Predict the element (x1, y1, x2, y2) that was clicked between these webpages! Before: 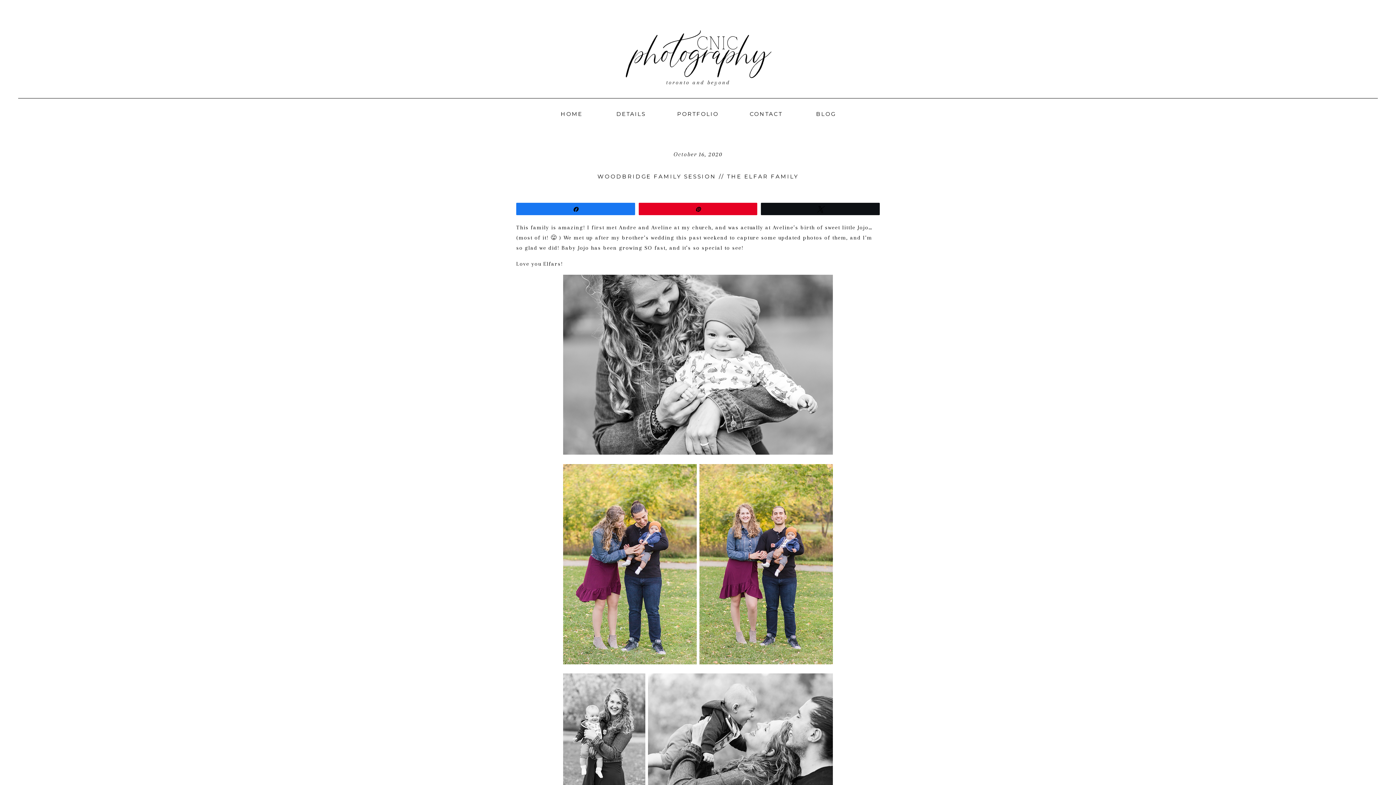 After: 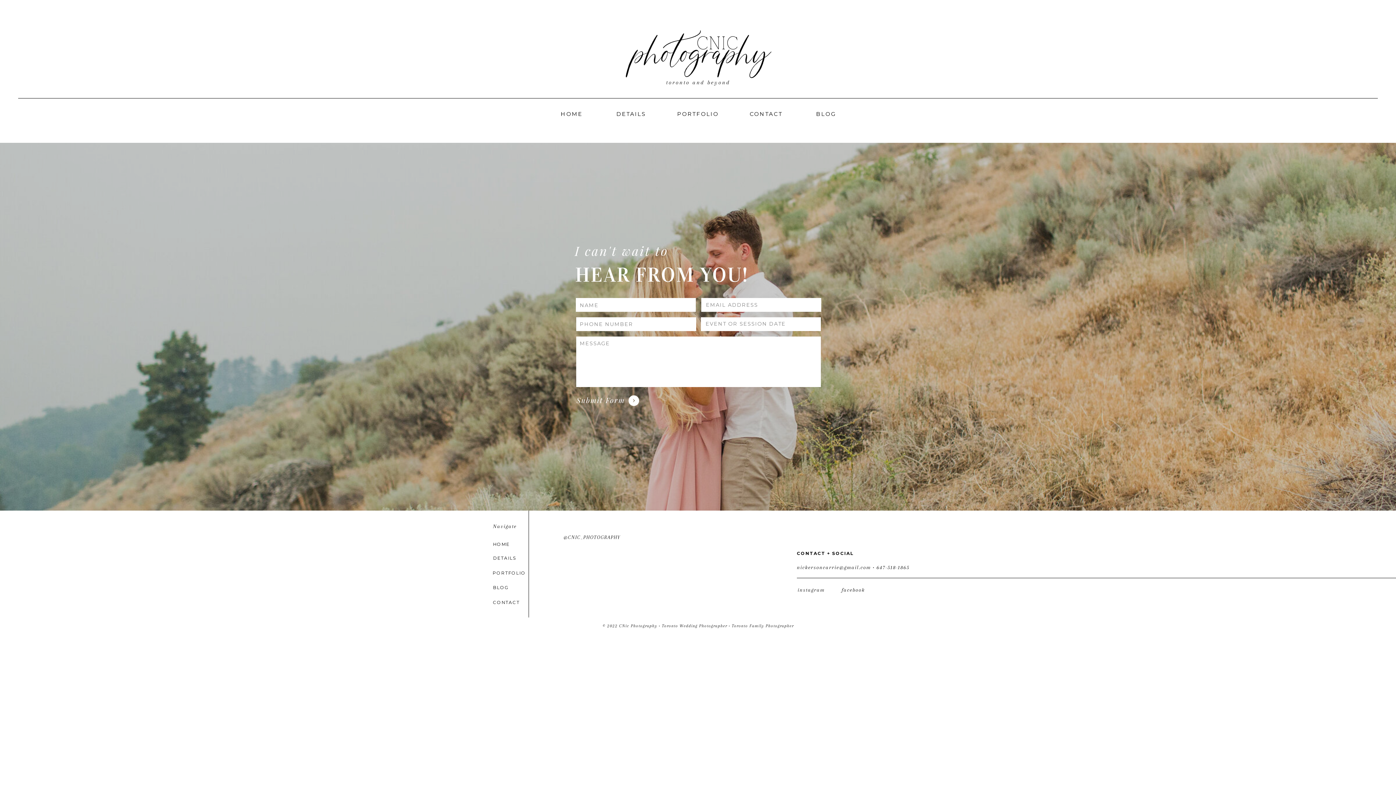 Action: label: CONTACT bbox: (747, 105, 785, 120)